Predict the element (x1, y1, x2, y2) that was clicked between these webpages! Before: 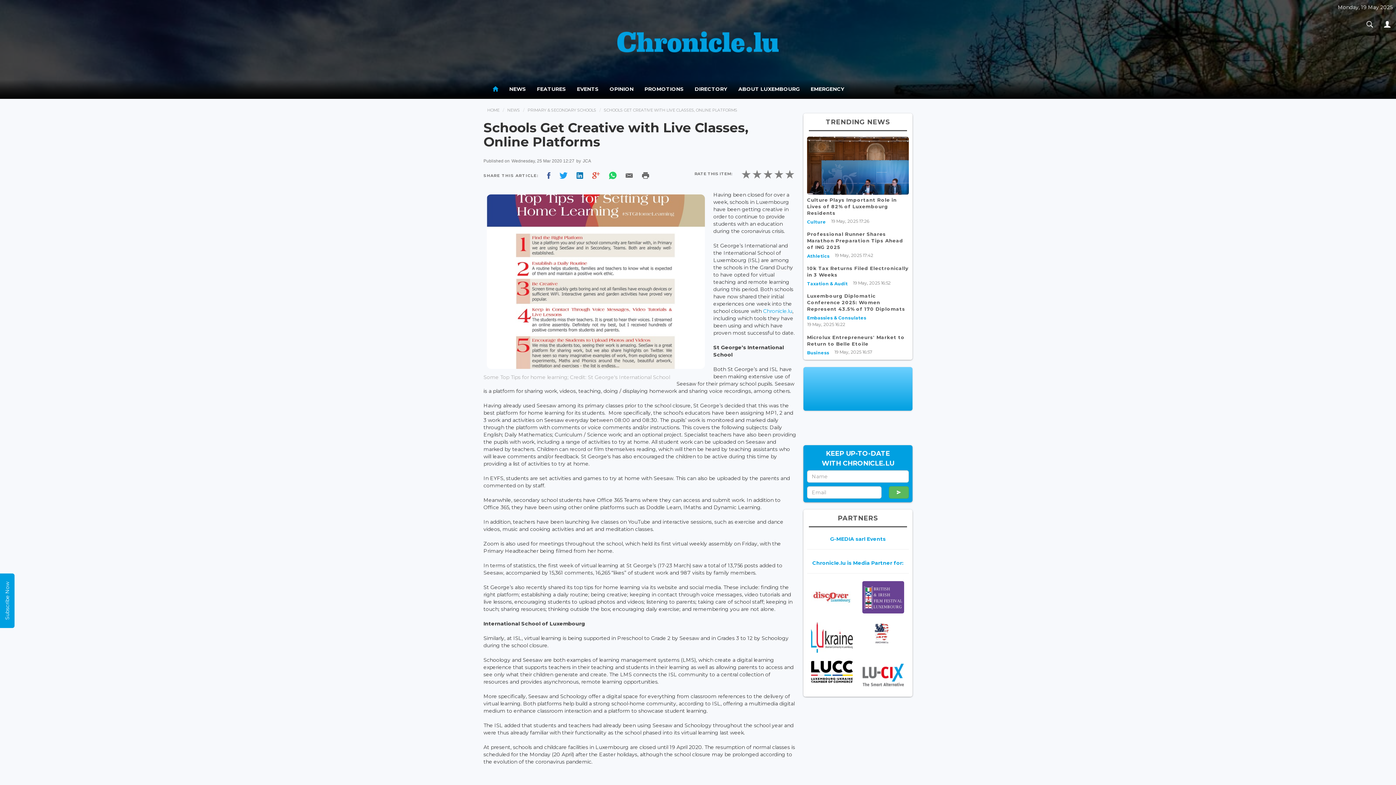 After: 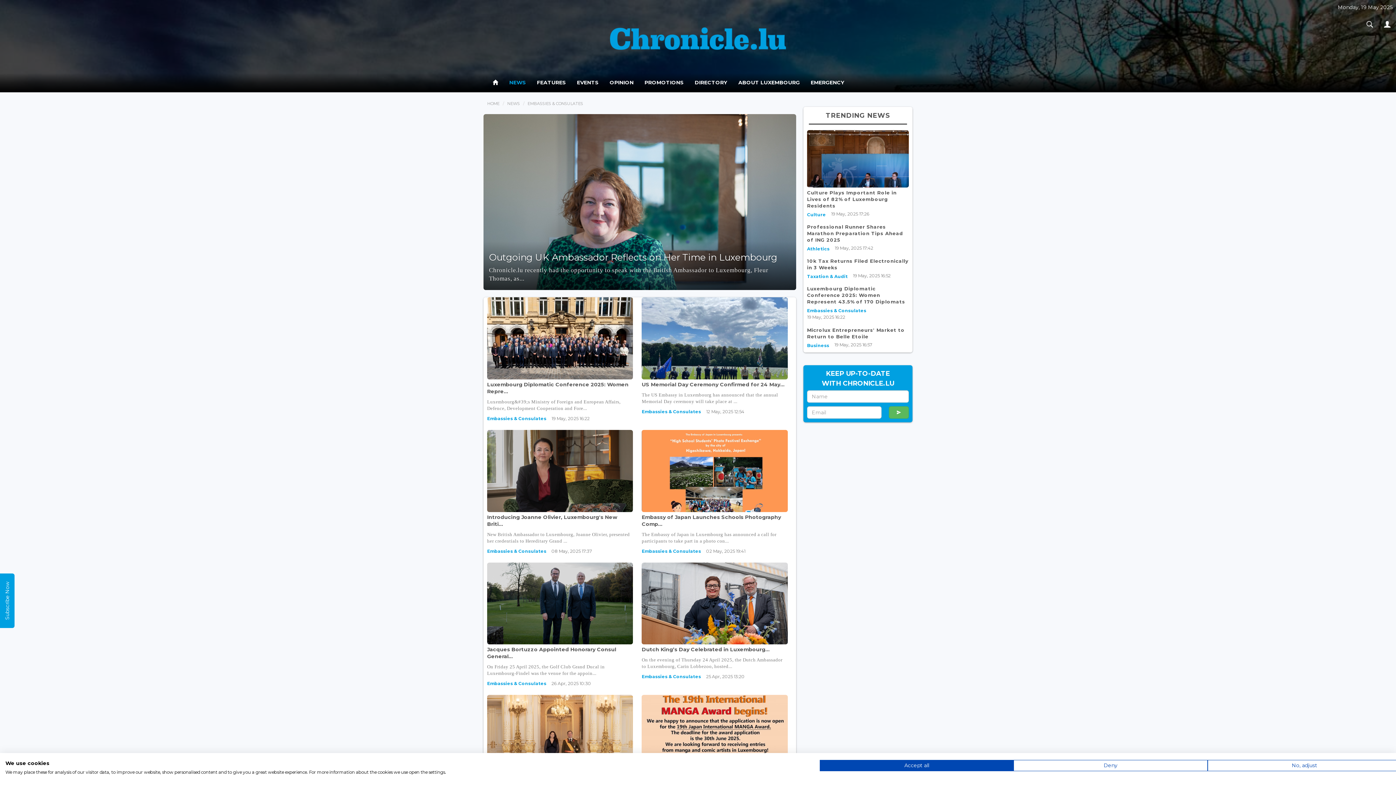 Action: bbox: (807, 506, 866, 512) label: Embassies & Consulates